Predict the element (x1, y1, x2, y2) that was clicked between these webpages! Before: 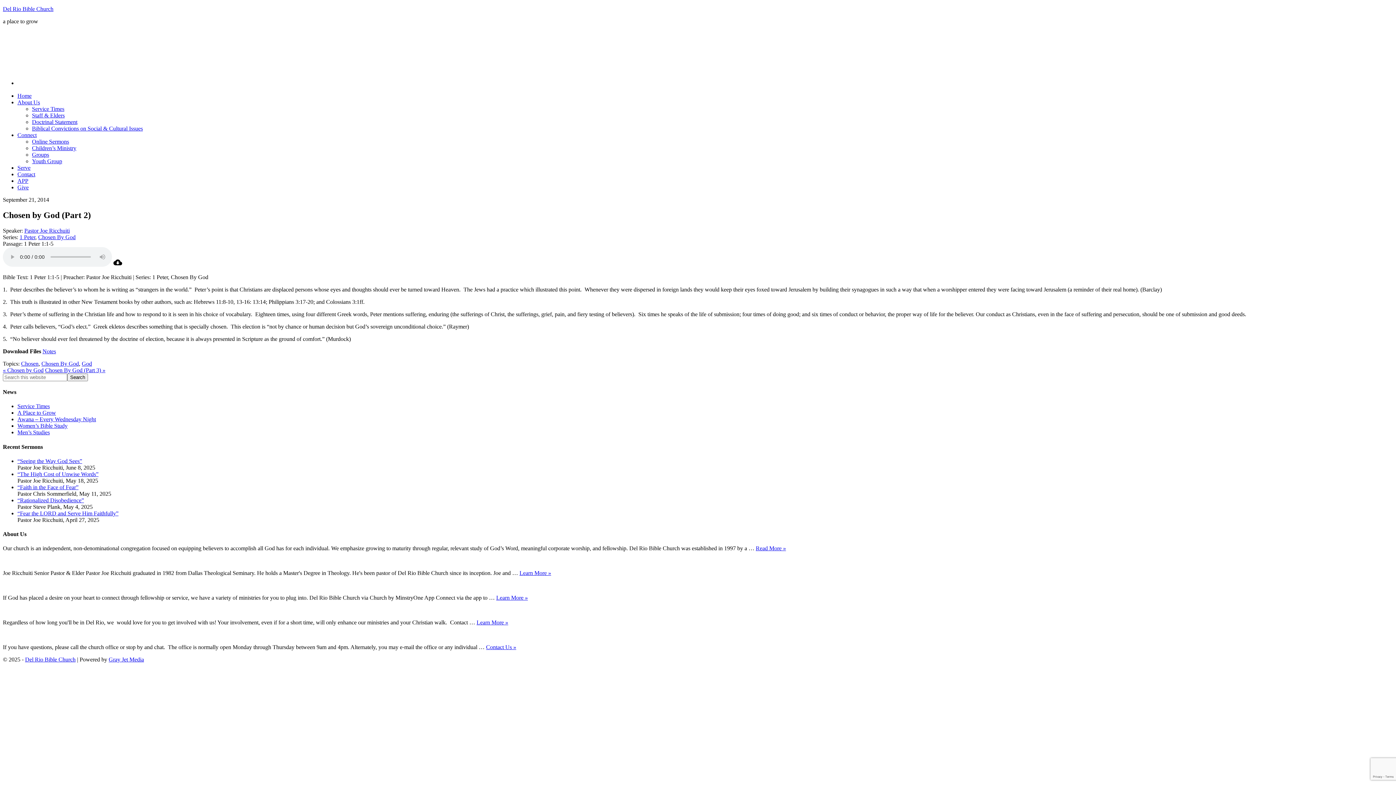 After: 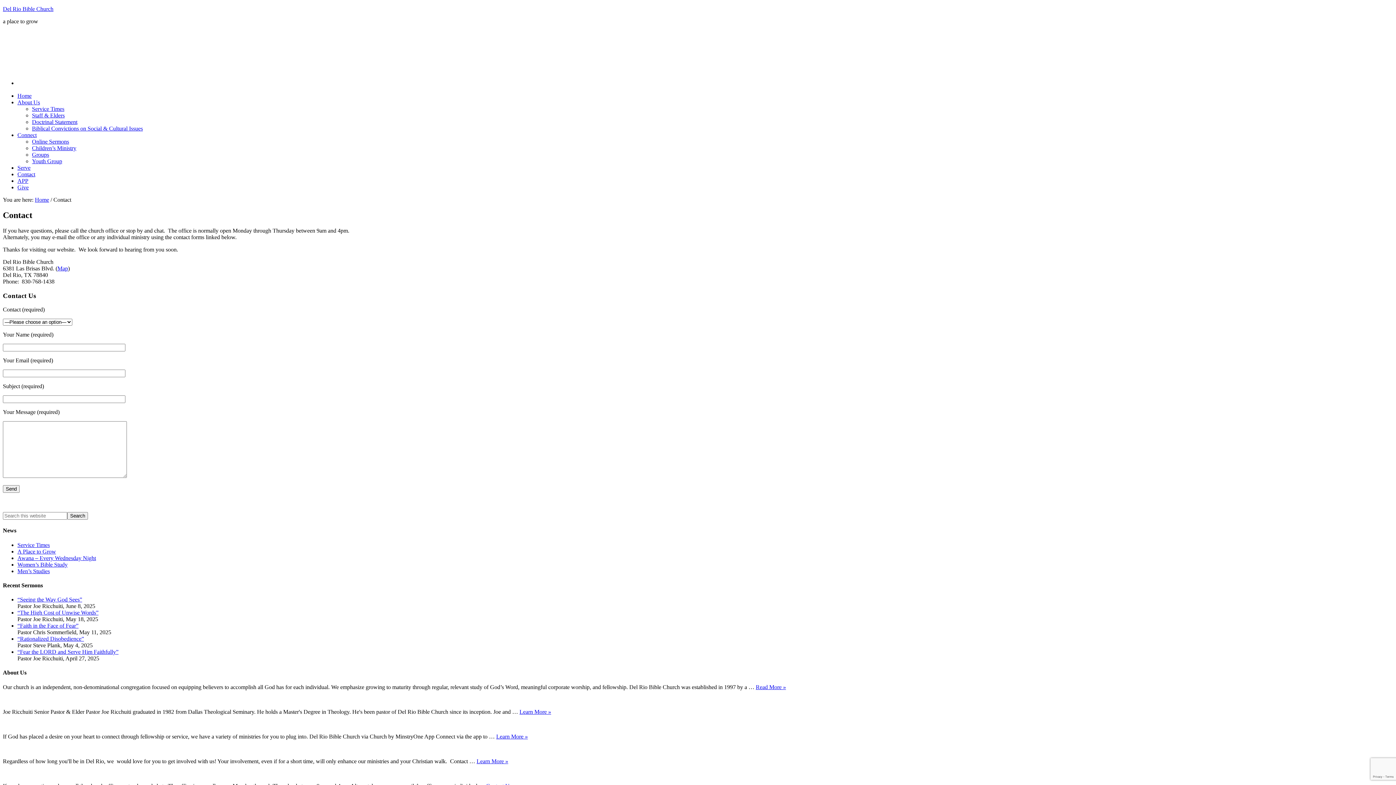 Action: label: Contact bbox: (17, 171, 35, 177)